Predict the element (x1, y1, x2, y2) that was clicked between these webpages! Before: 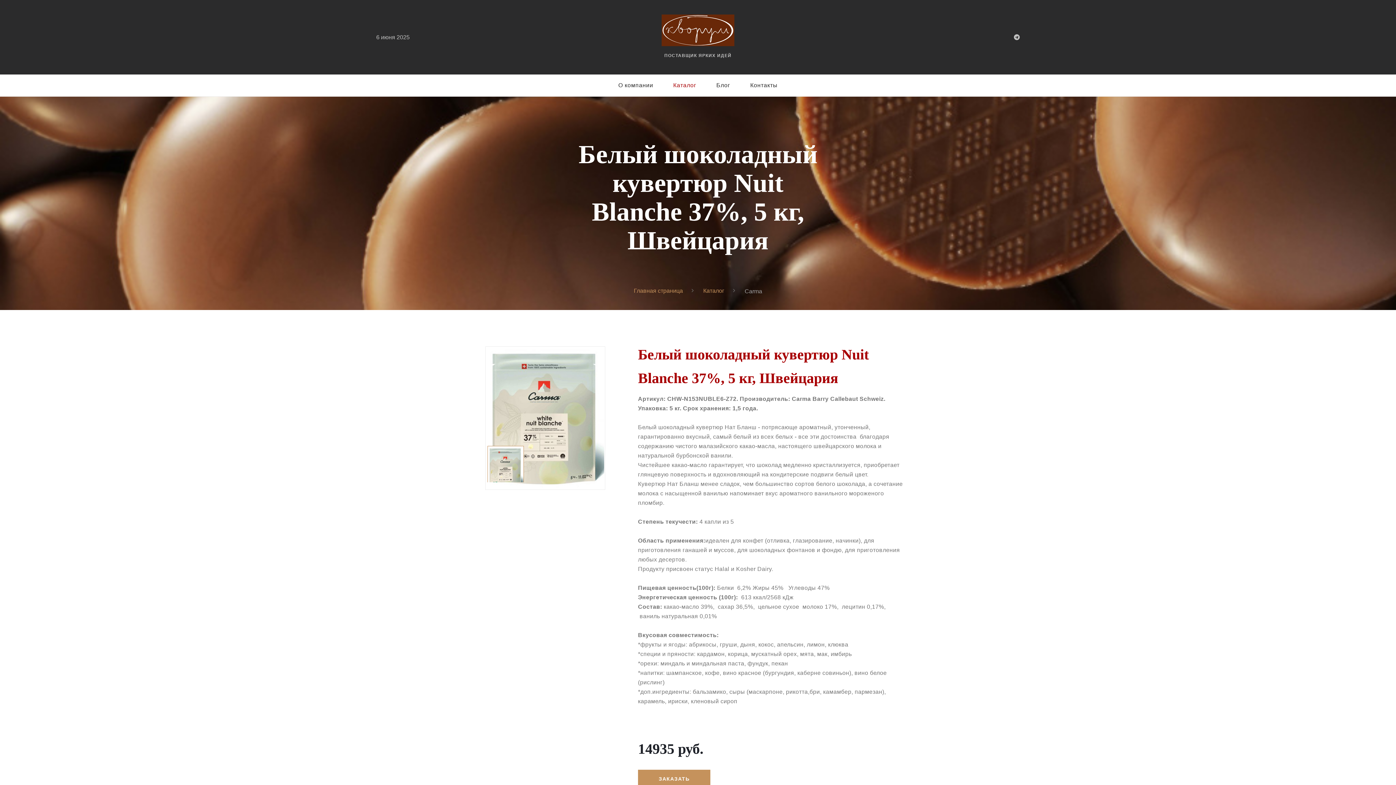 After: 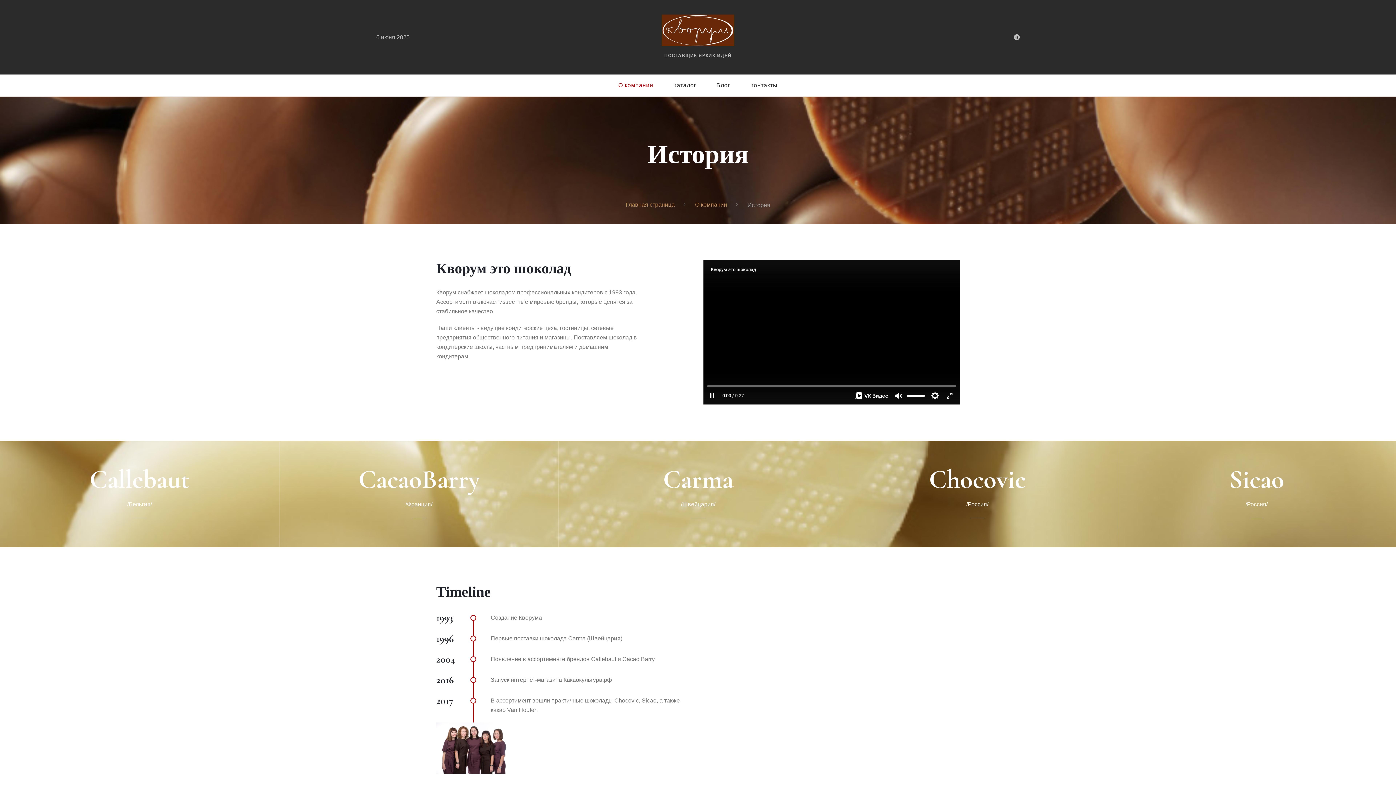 Action: label: О компании bbox: (618, 81, 653, 88)